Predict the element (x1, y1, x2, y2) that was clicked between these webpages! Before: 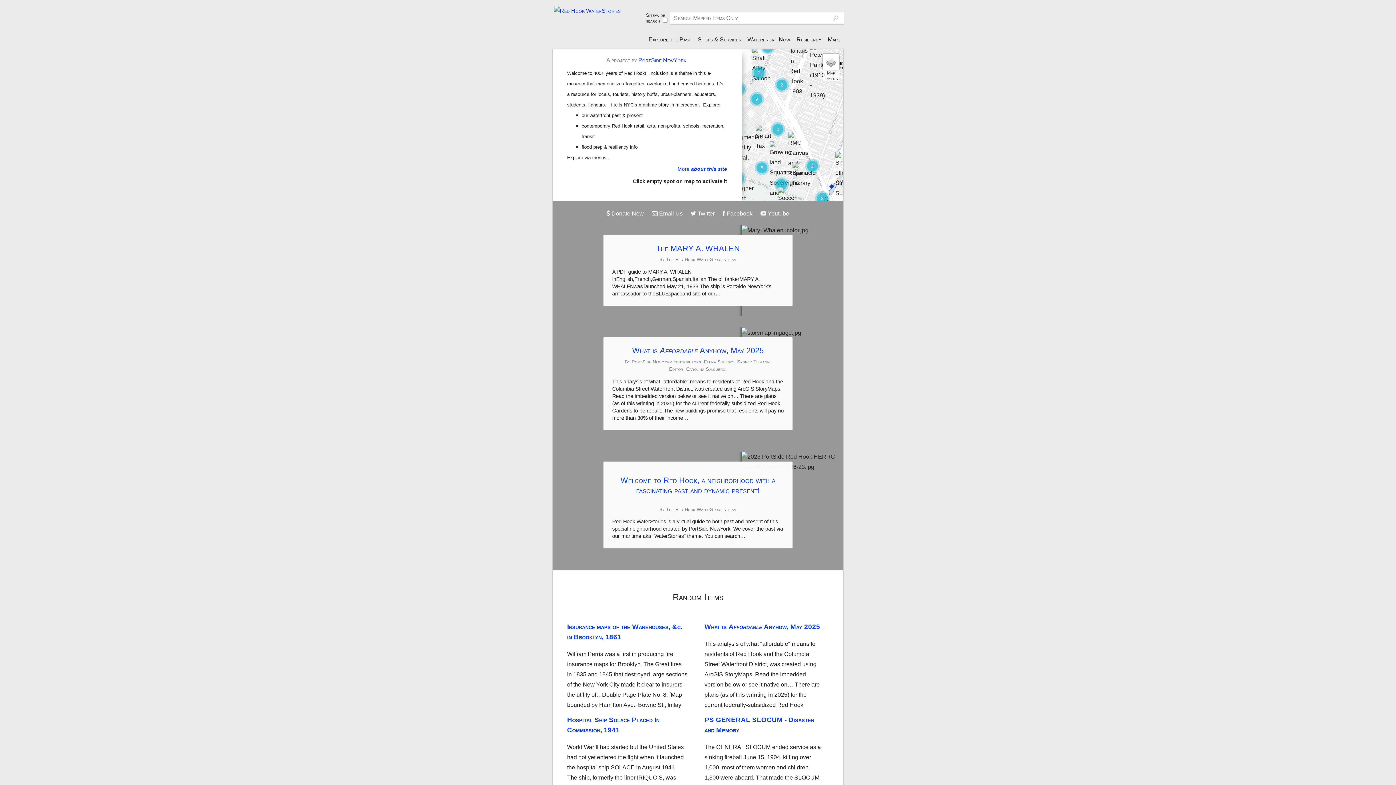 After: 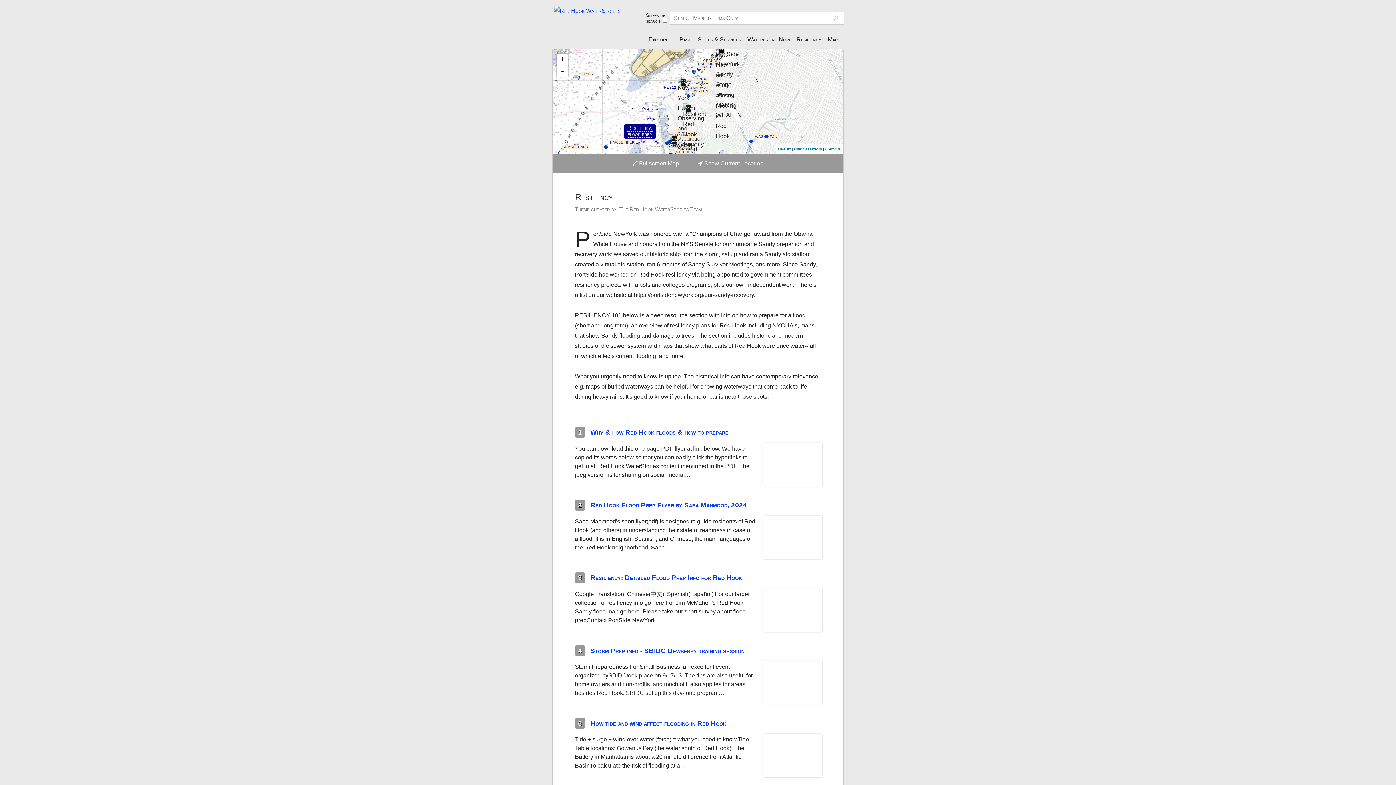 Action: label: Resiliency bbox: (793, 33, 824, 45)